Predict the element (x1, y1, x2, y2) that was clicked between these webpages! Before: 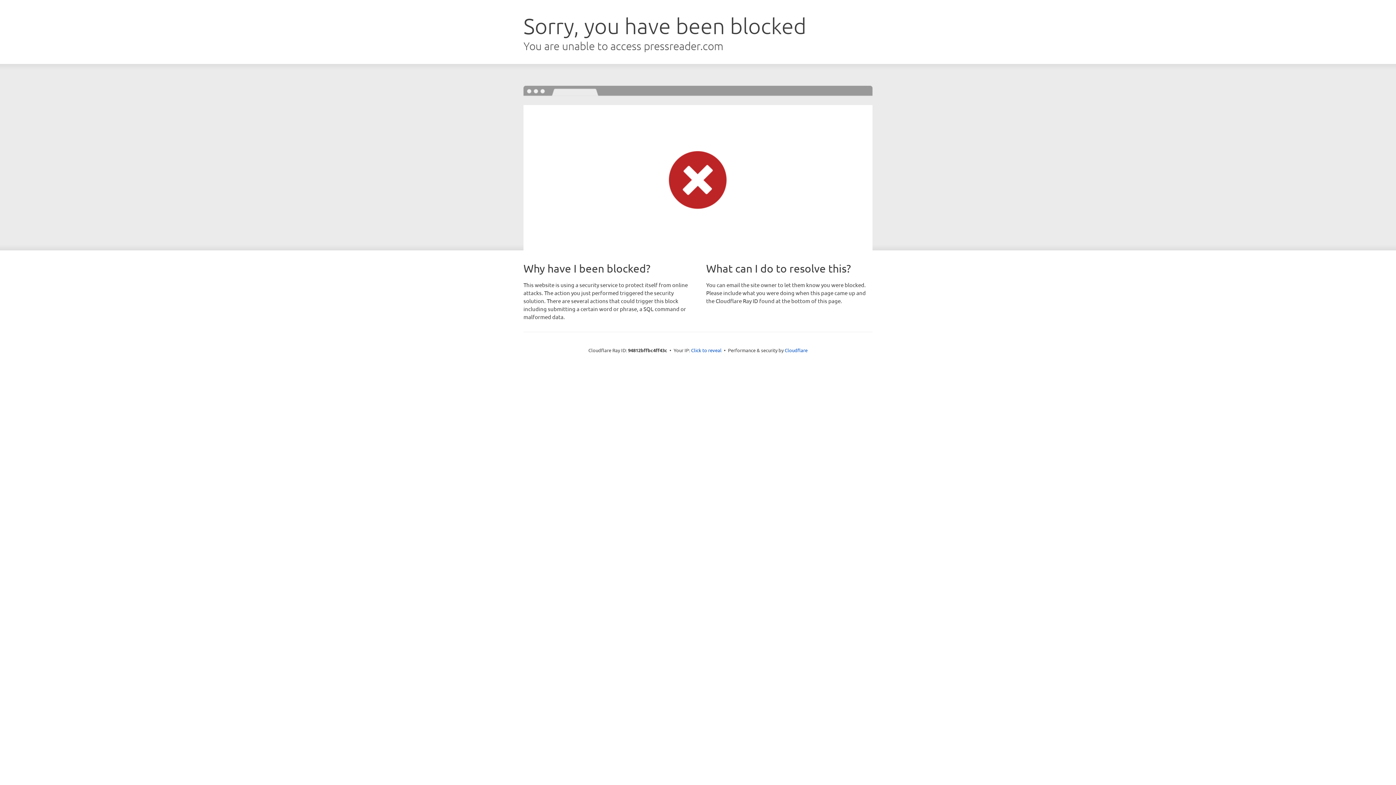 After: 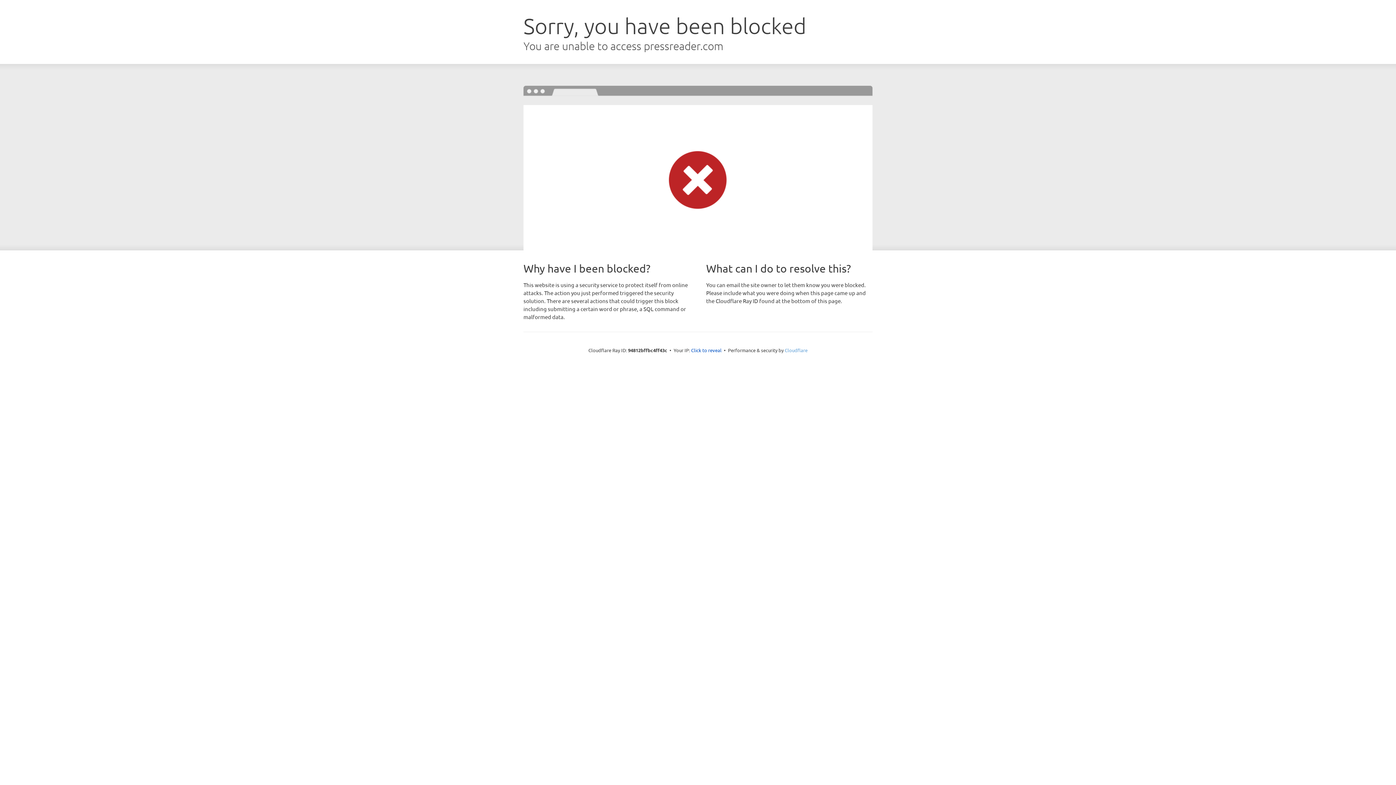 Action: label: Cloudflare bbox: (784, 347, 807, 353)